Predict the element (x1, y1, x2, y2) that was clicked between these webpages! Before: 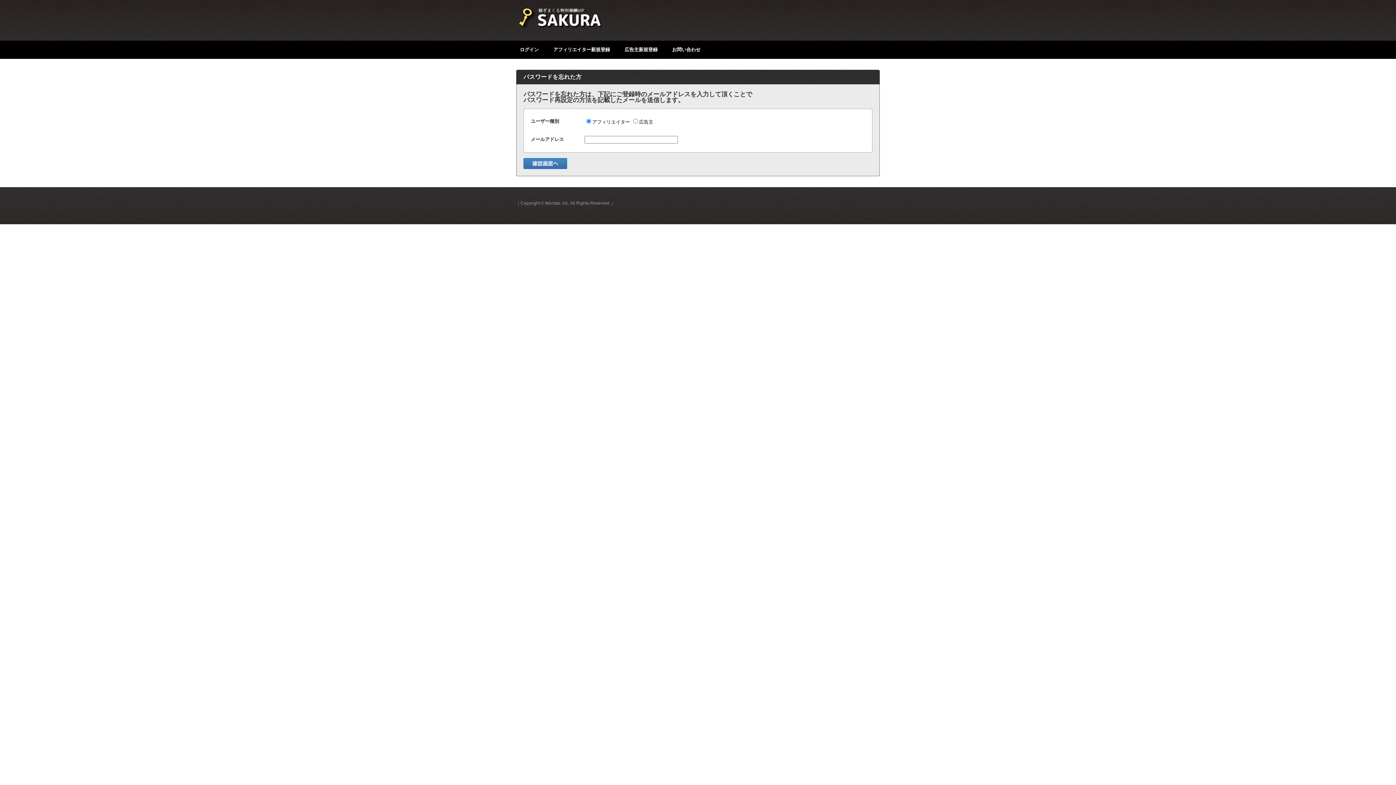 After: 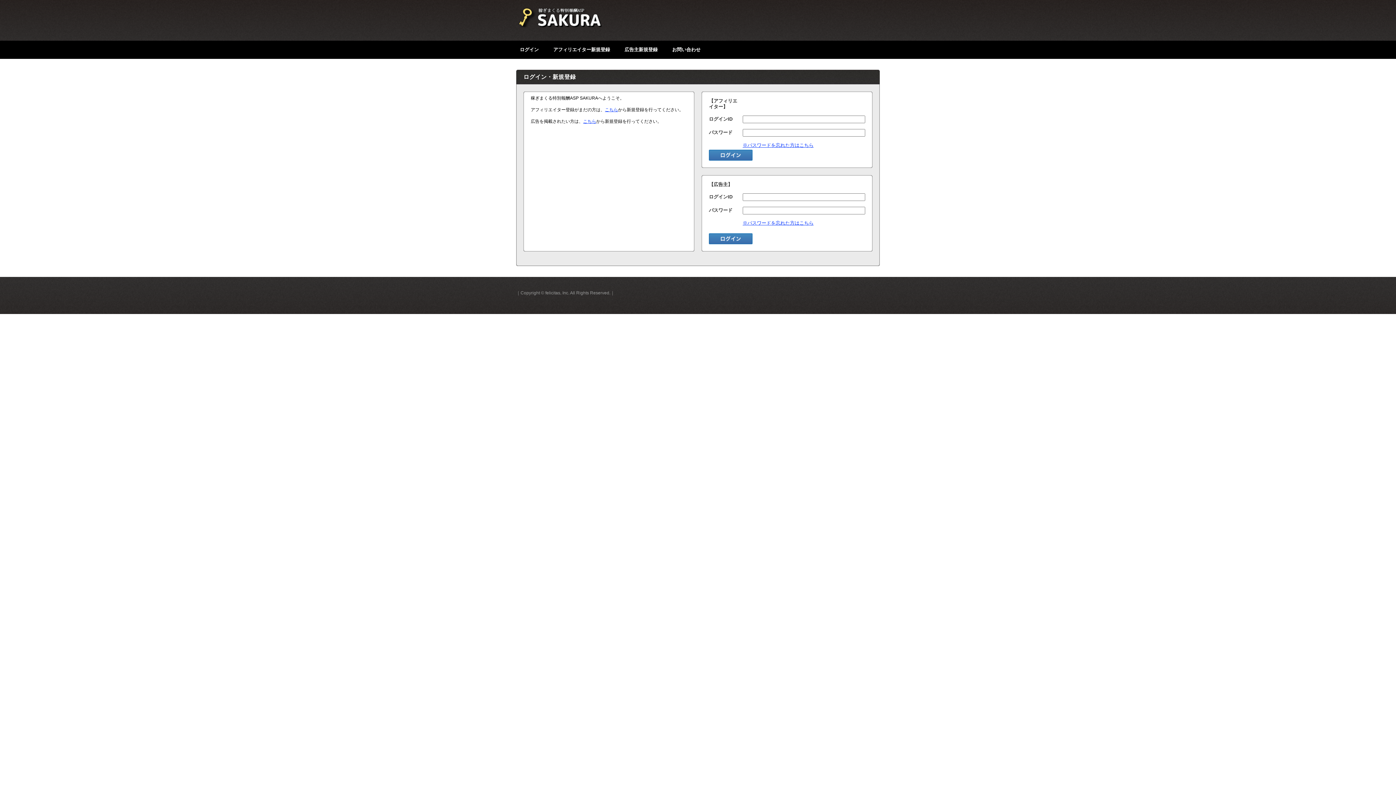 Action: bbox: (520, 40, 538, 58) label: ログイン